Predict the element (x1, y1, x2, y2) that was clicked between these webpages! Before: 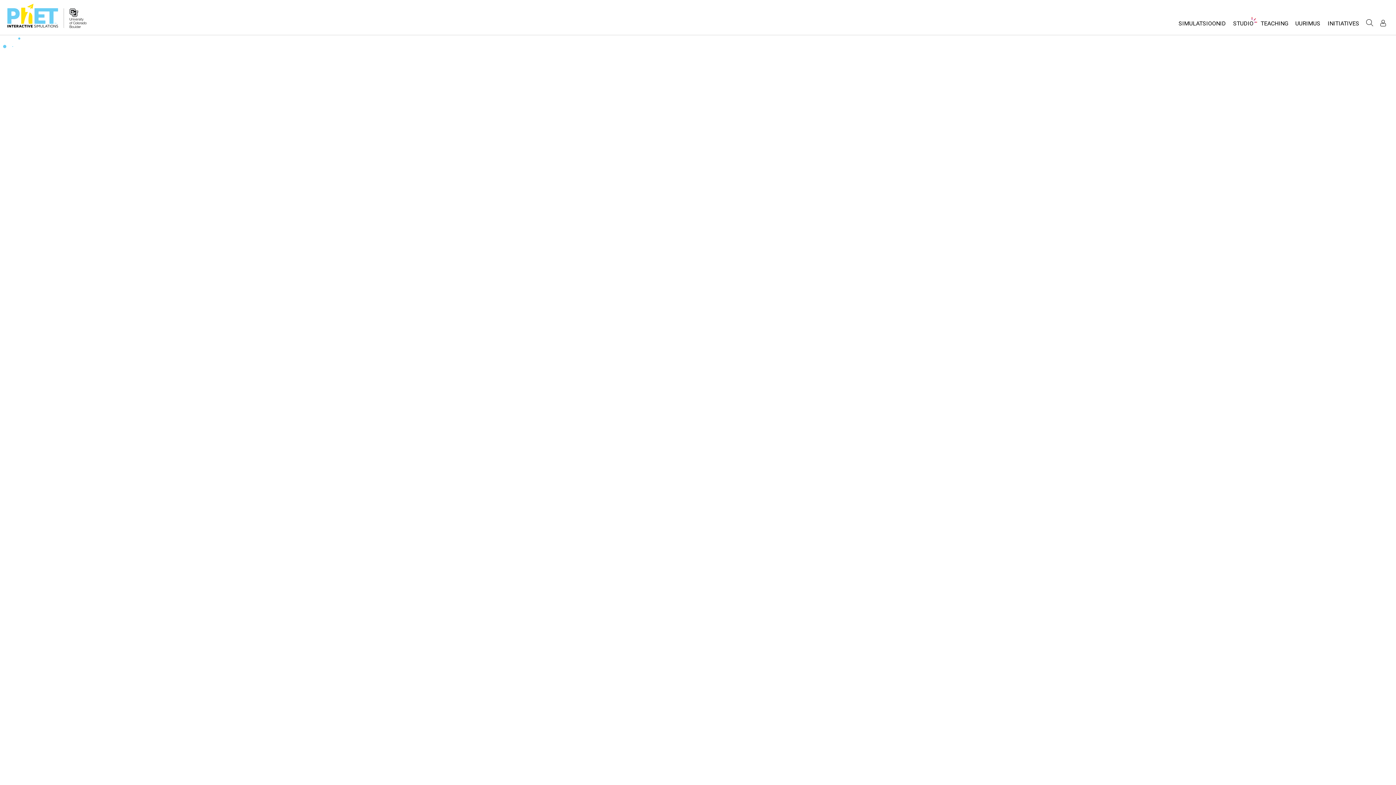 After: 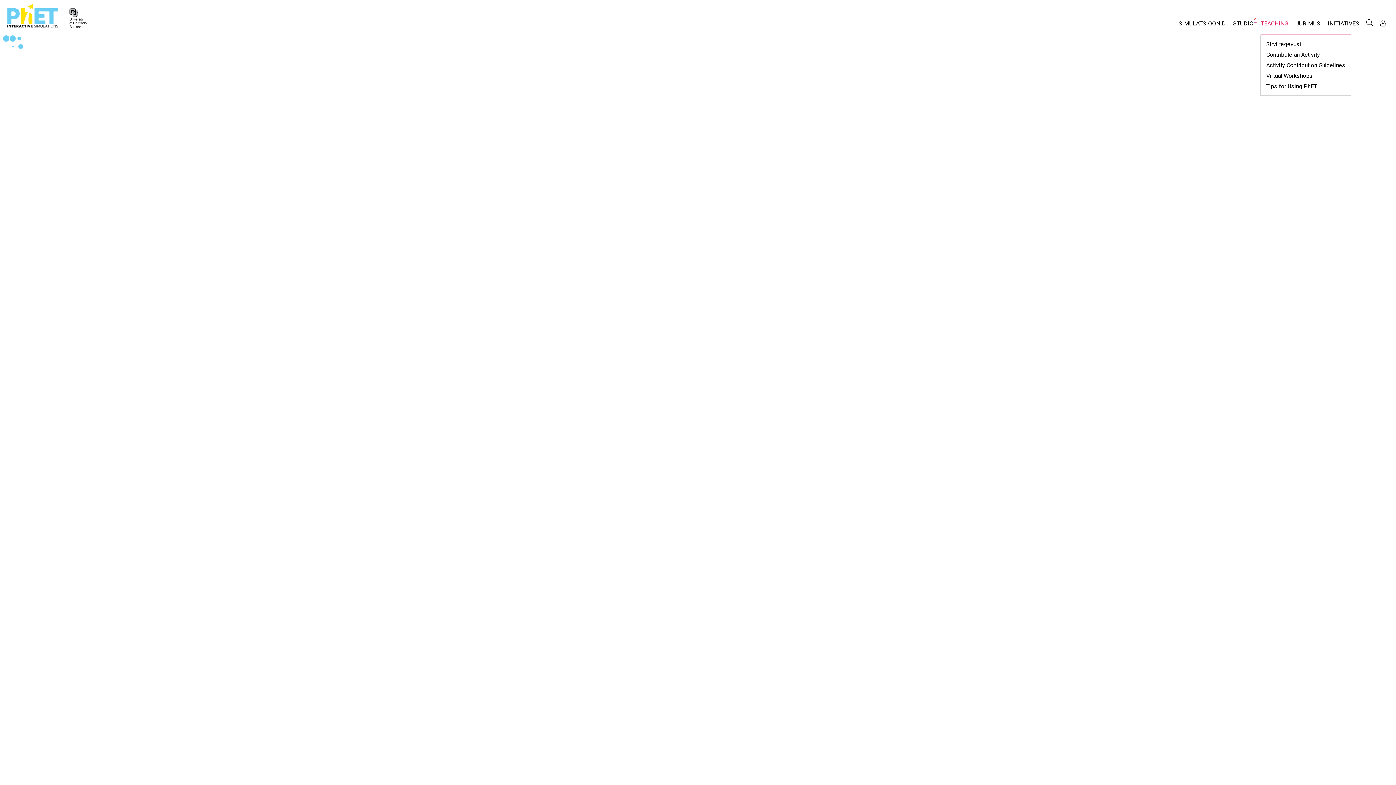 Action: label: TEACHING bbox: (1257, 16, 1292, 34)